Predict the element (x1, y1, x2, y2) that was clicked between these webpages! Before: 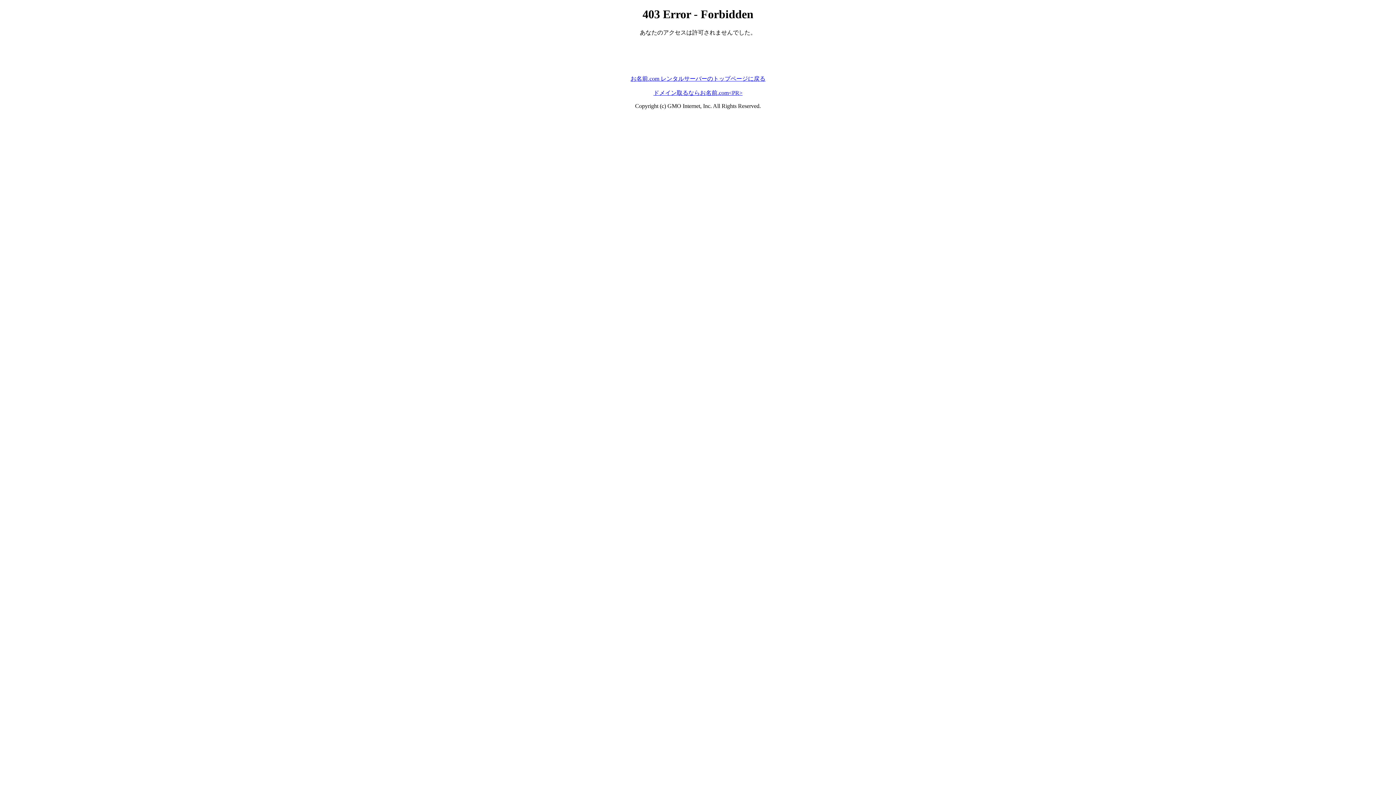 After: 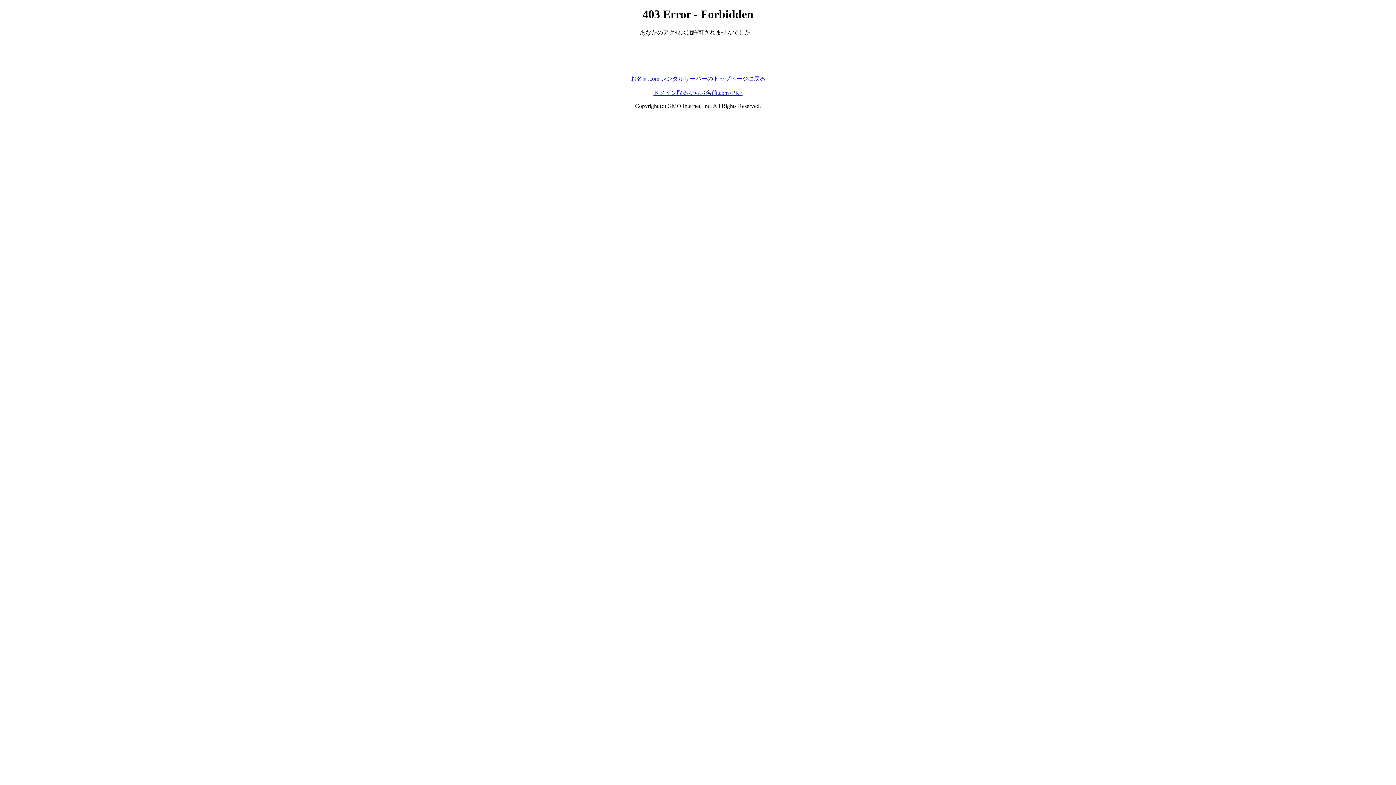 Action: bbox: (630, 75, 765, 81) label: お名前.com レンタルサーバーのトップページに戻る